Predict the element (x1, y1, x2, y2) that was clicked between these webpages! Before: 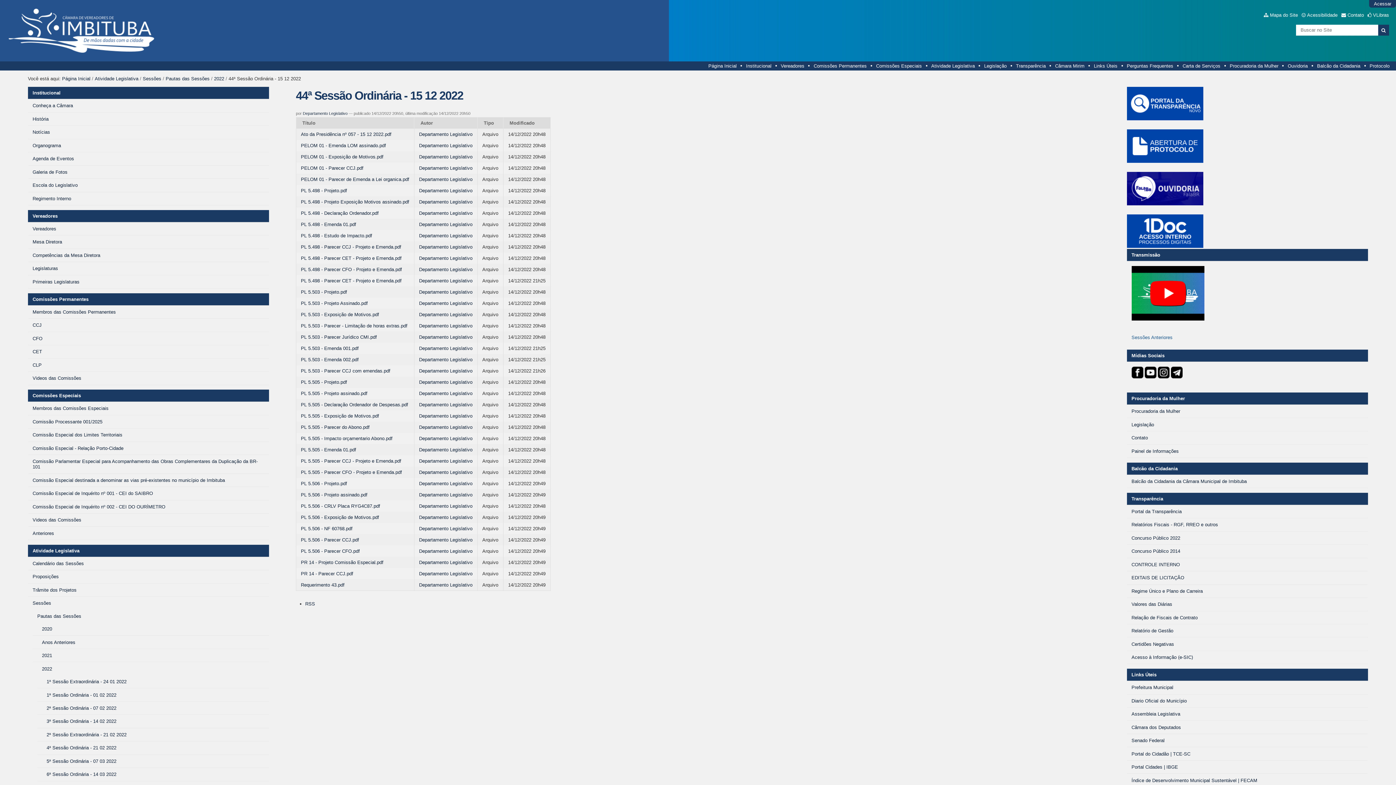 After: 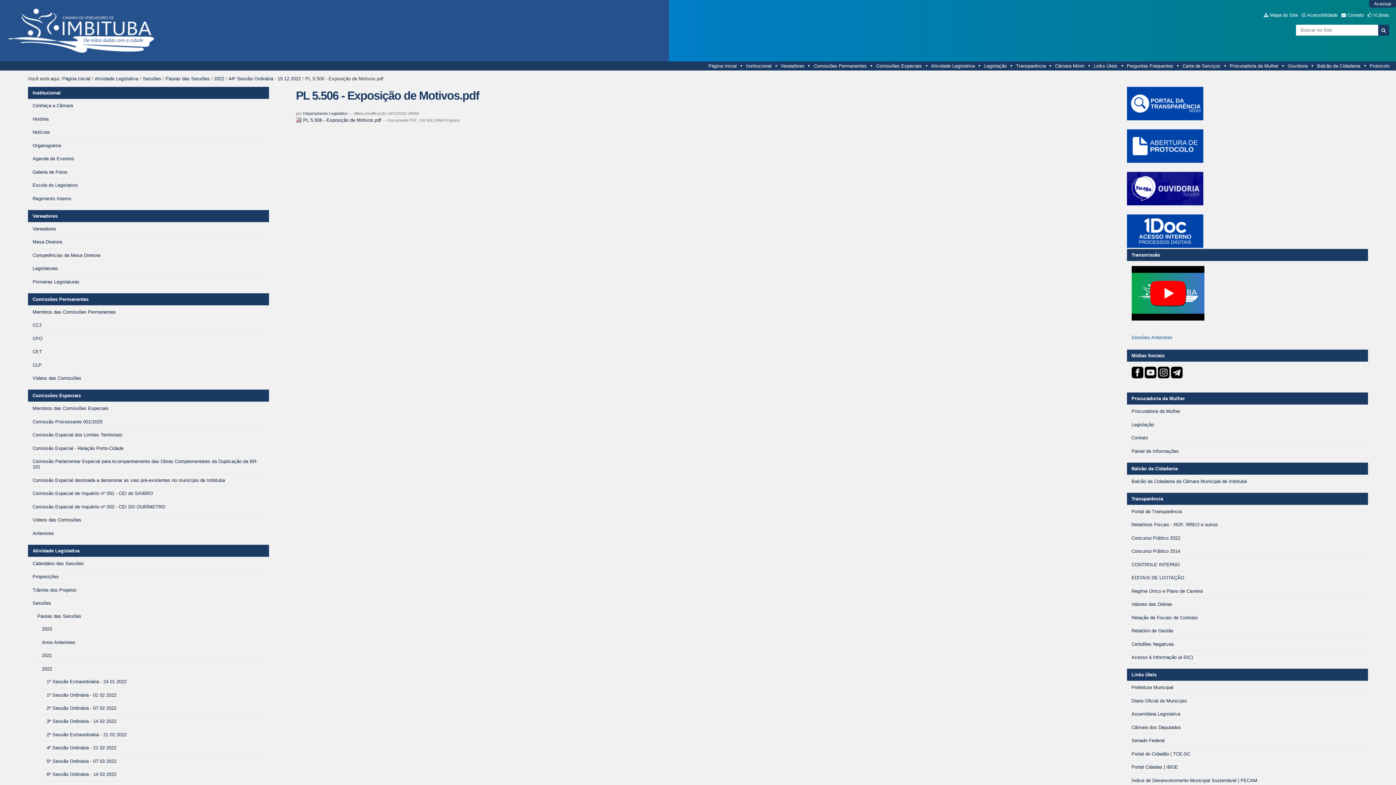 Action: label: PL 5.506 - Exposição de Motivos.pdf bbox: (301, 514, 379, 521)